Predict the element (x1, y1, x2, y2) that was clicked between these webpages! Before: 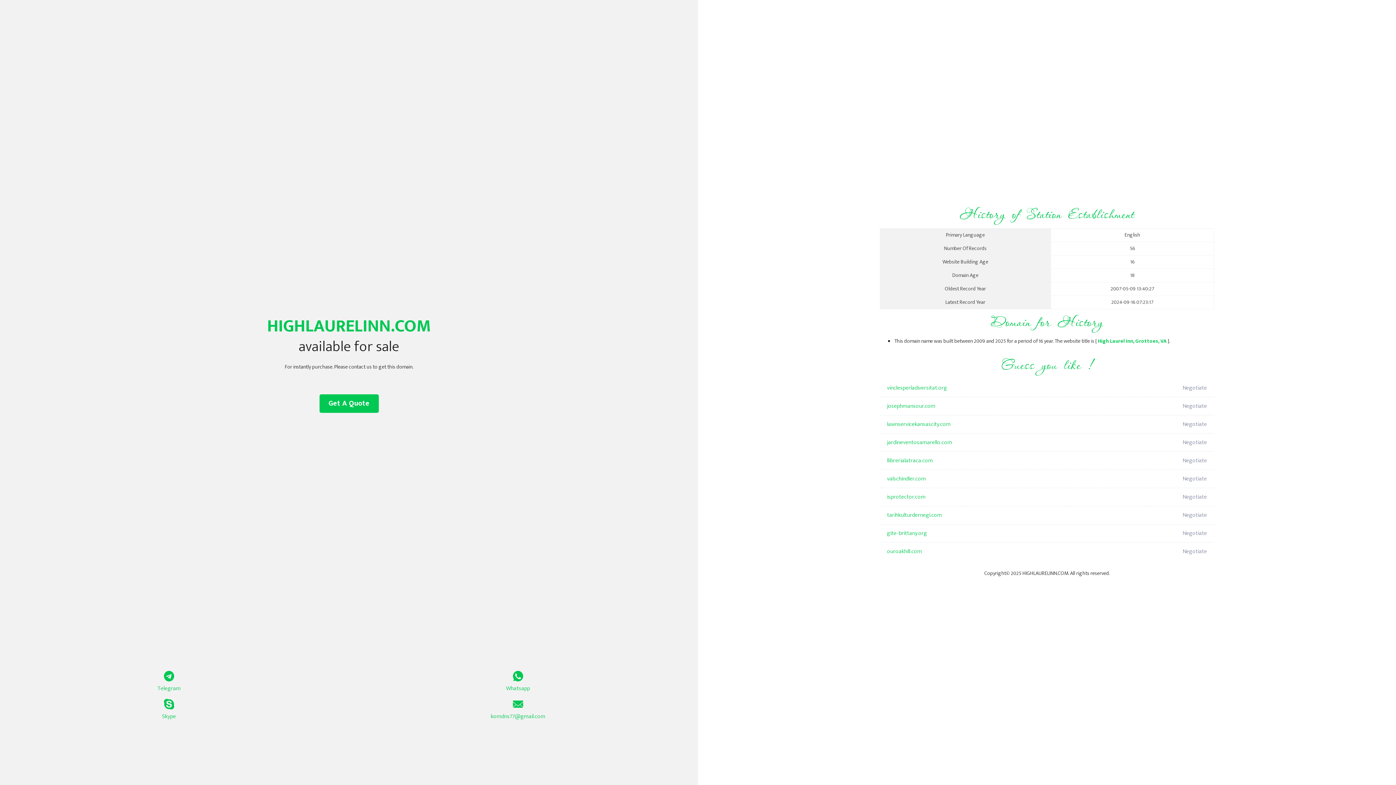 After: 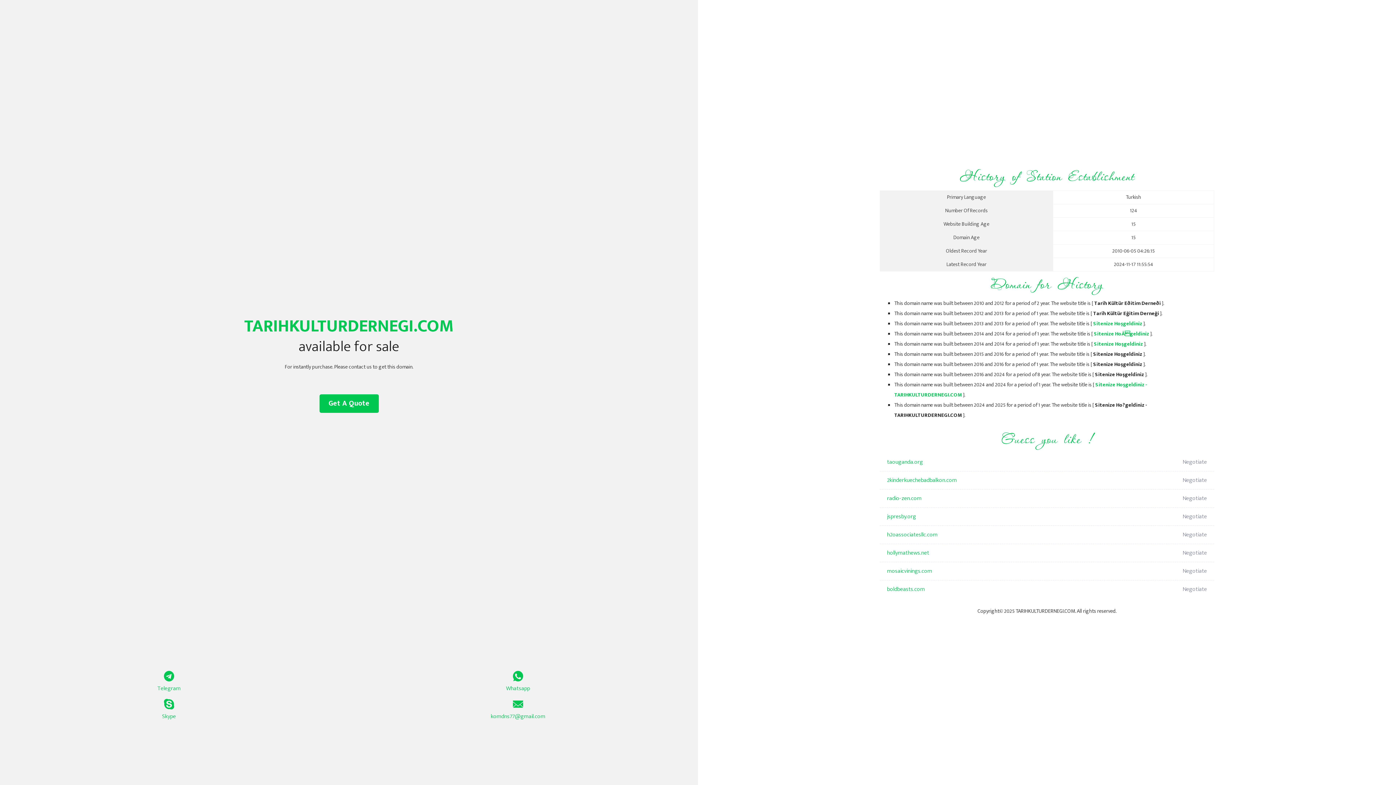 Action: label: tarihkulturdernegi.com bbox: (887, 506, 1098, 524)